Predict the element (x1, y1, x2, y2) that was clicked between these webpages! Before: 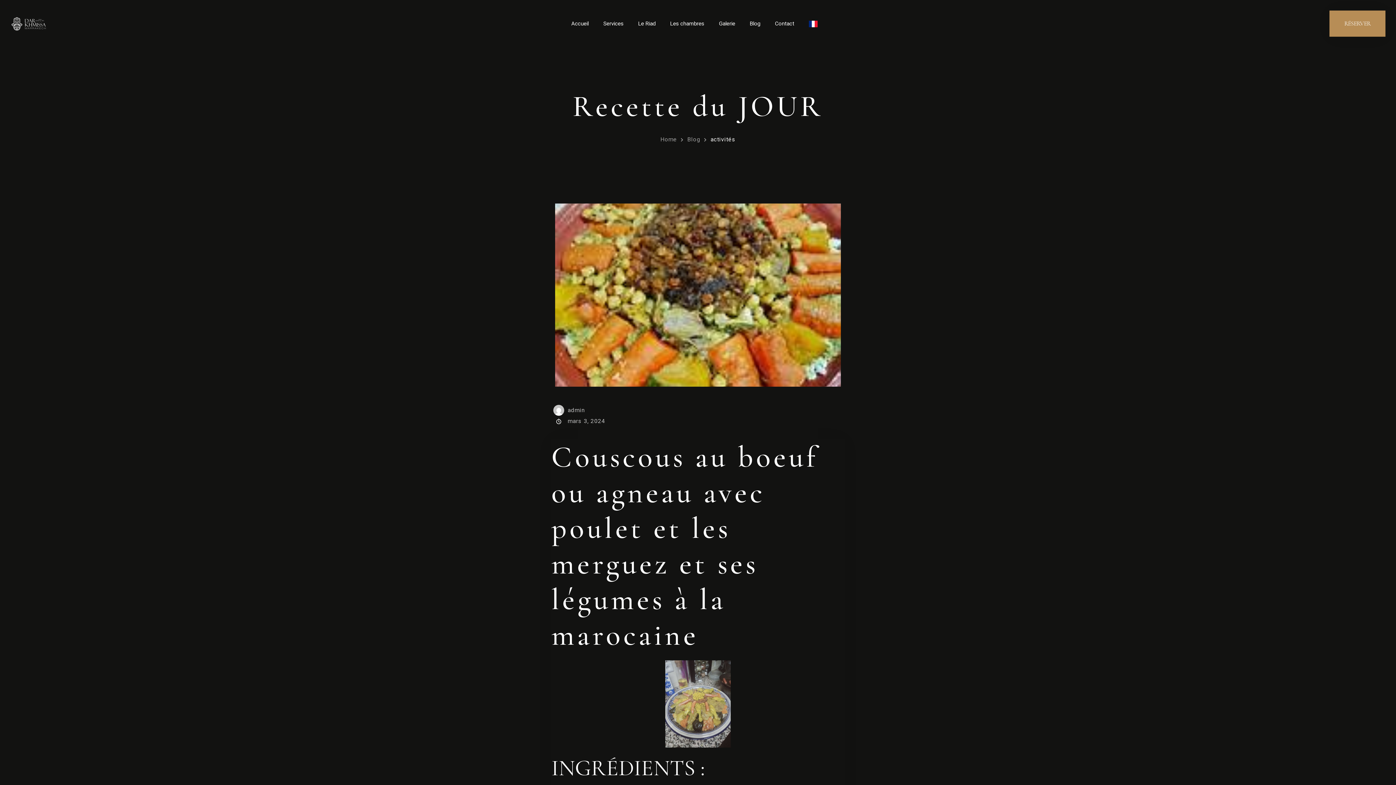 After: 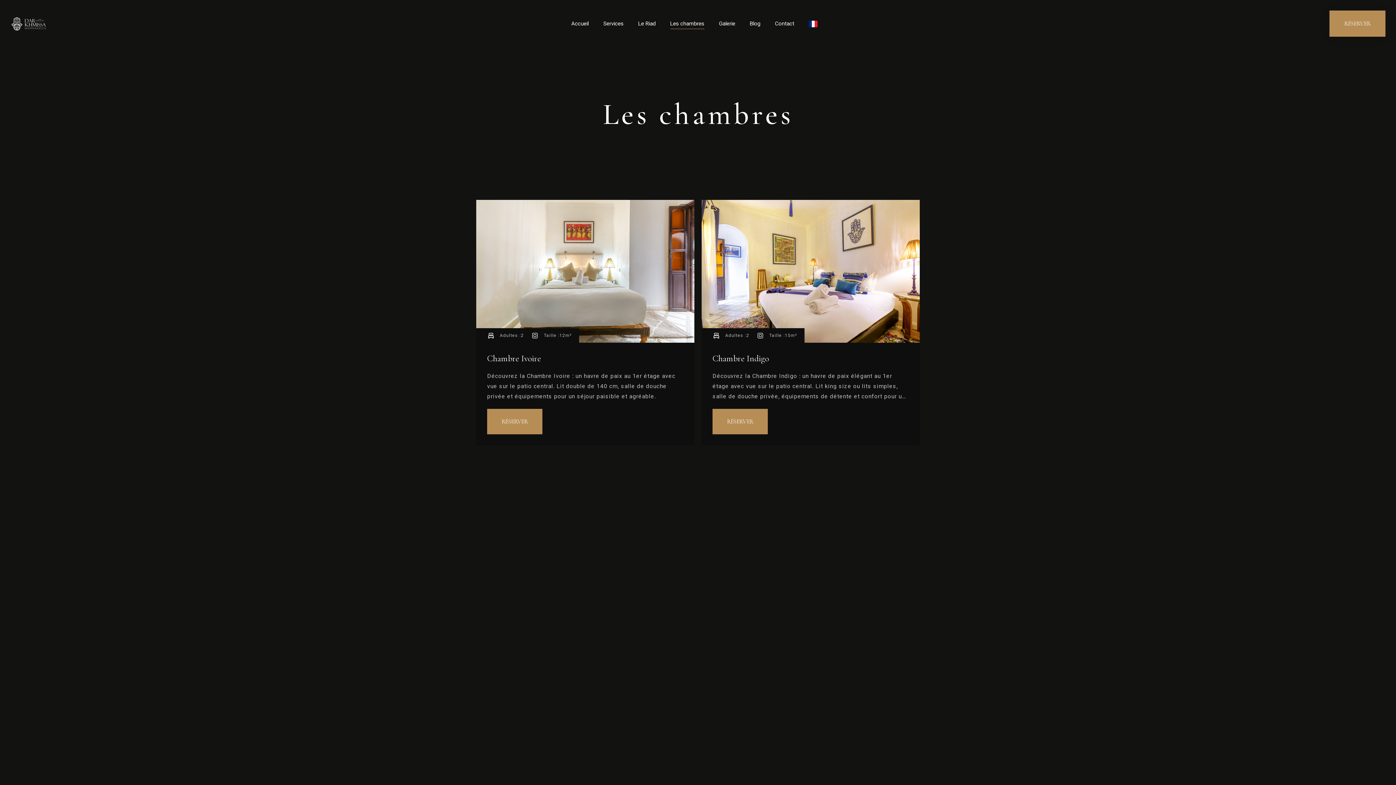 Action: bbox: (670, 14, 704, 32) label: Les chambres